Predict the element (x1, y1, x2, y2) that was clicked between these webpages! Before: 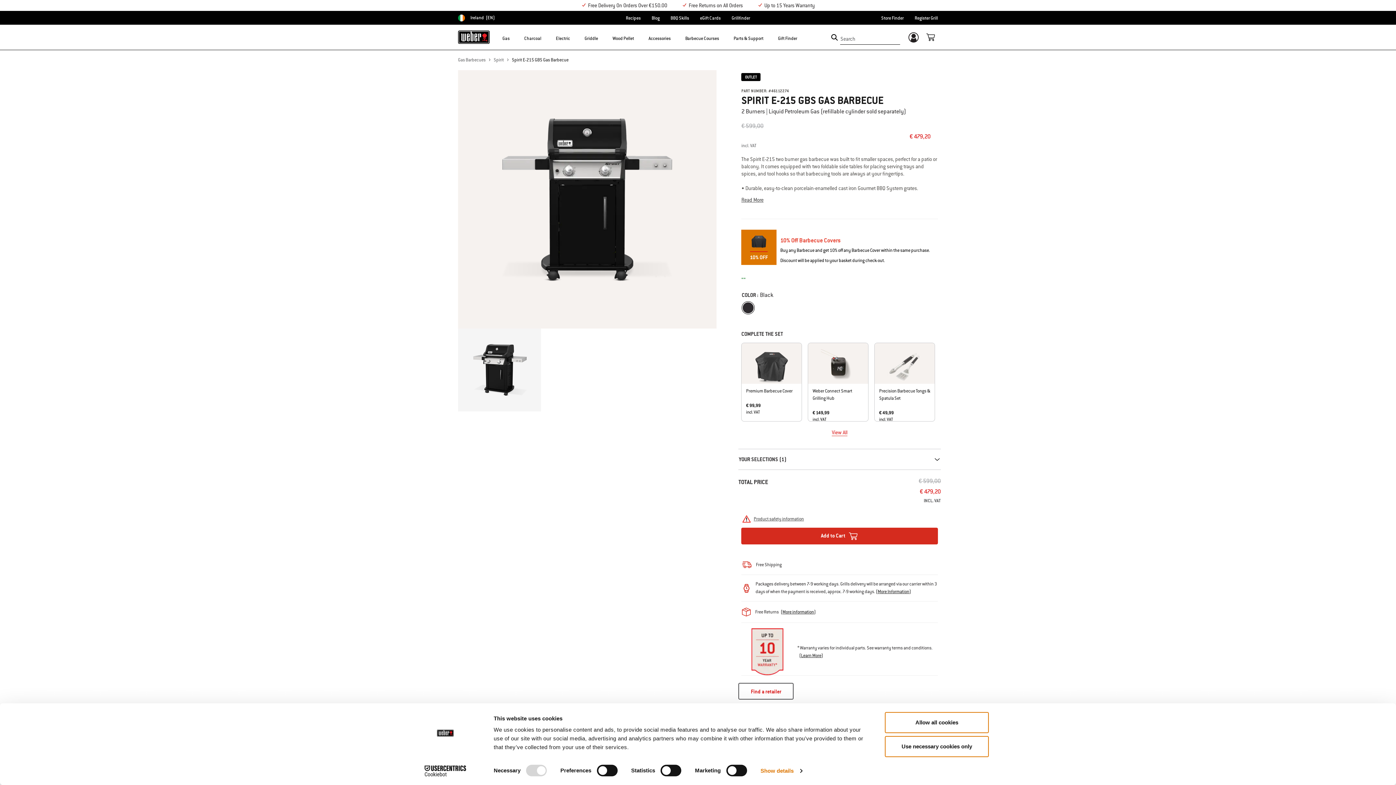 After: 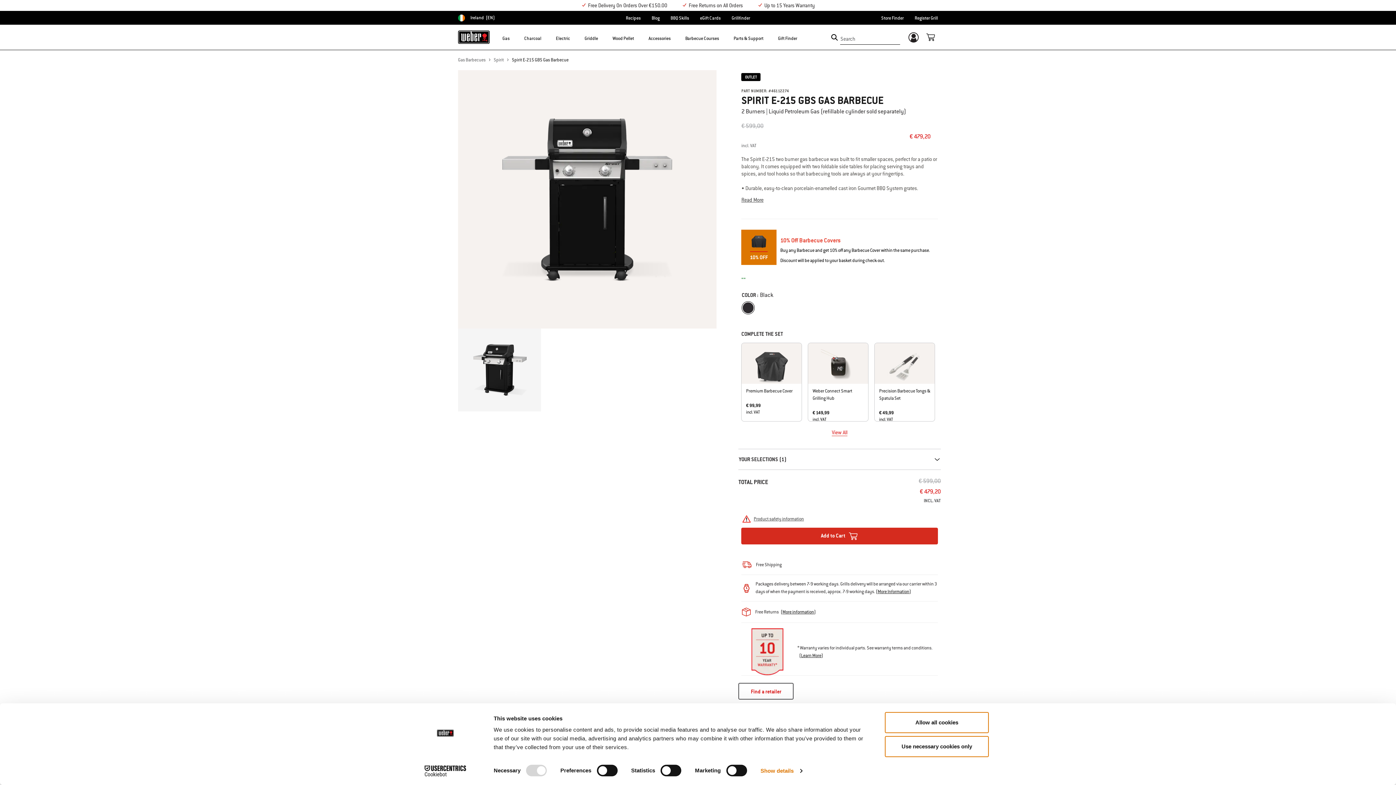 Action: bbox: (876, 589, 911, 594) label: (More Information)